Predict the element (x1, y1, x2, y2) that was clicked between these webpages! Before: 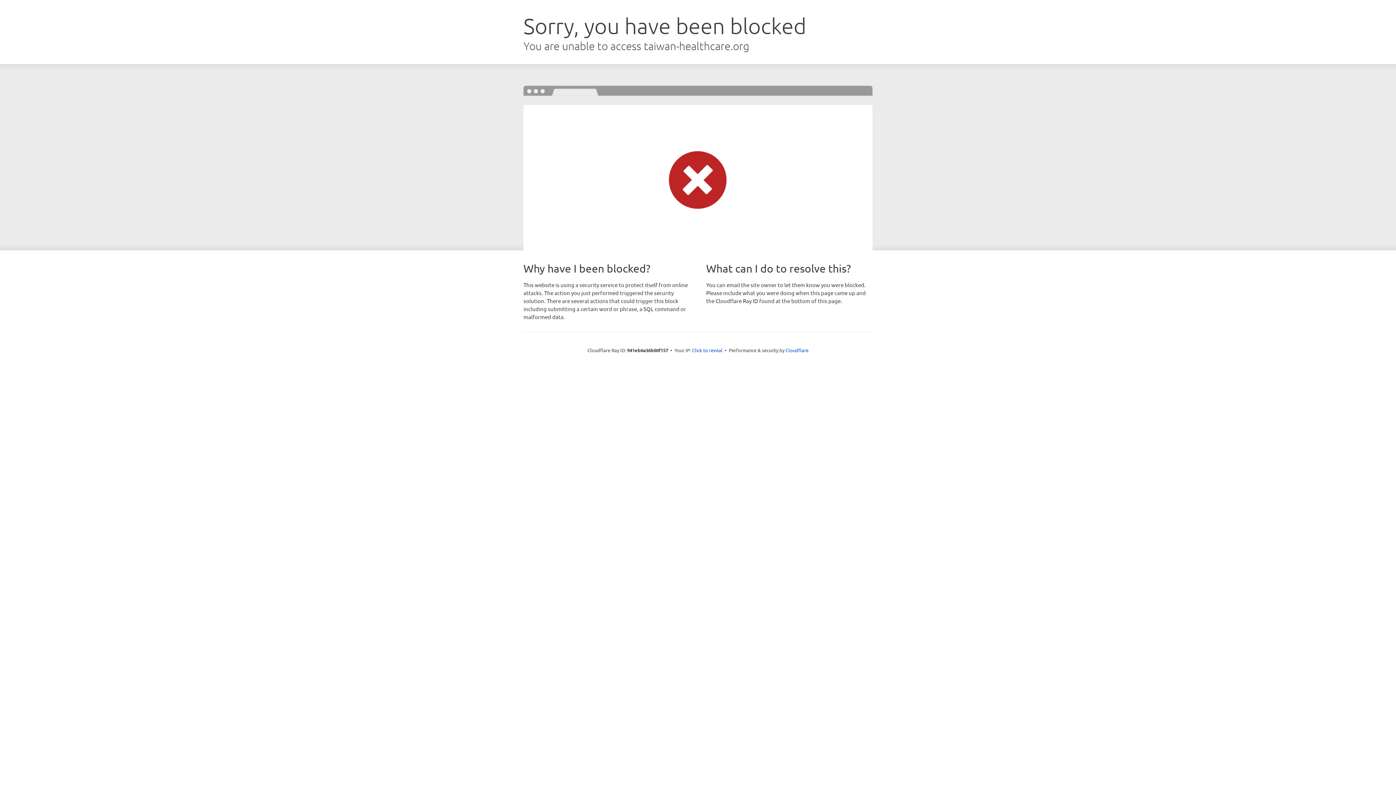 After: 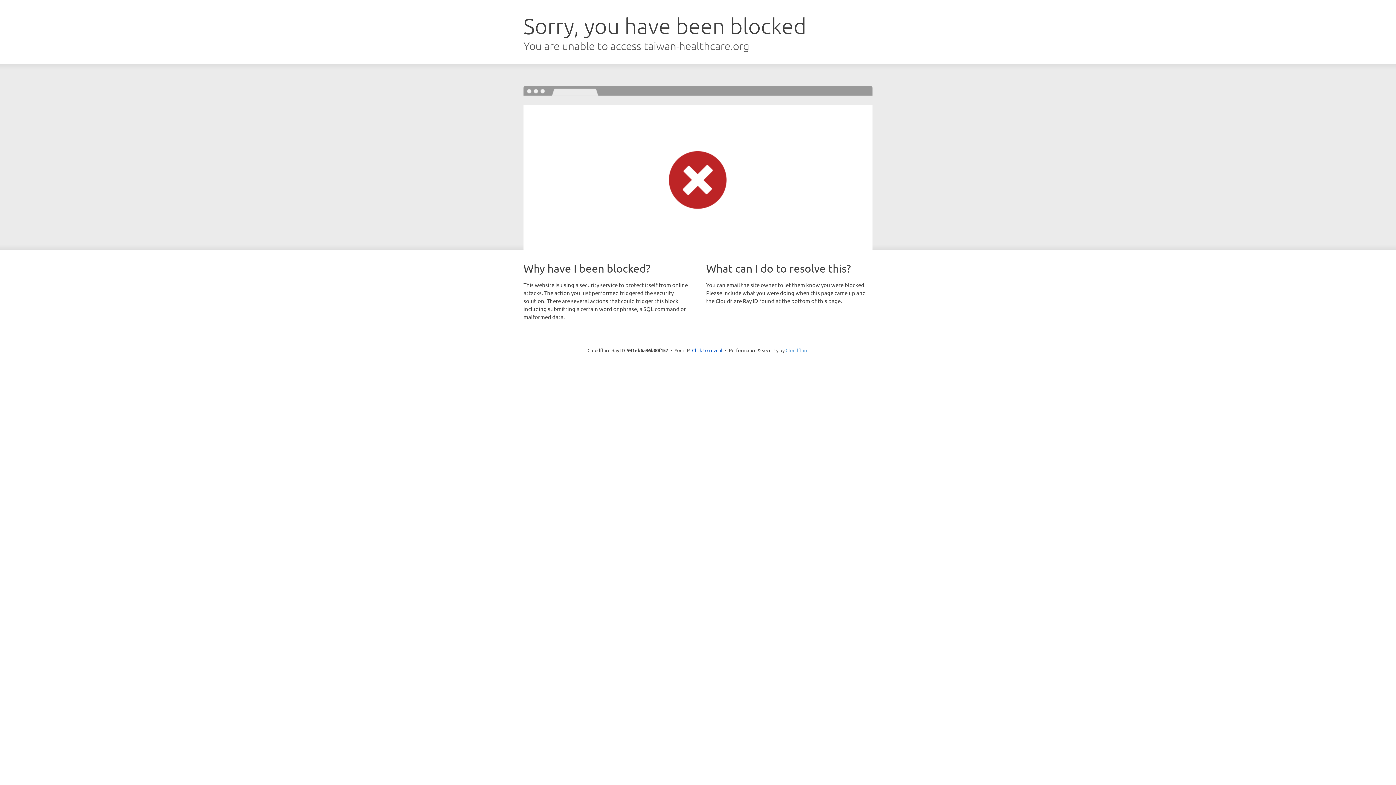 Action: bbox: (785, 347, 808, 353) label: Cloudflare